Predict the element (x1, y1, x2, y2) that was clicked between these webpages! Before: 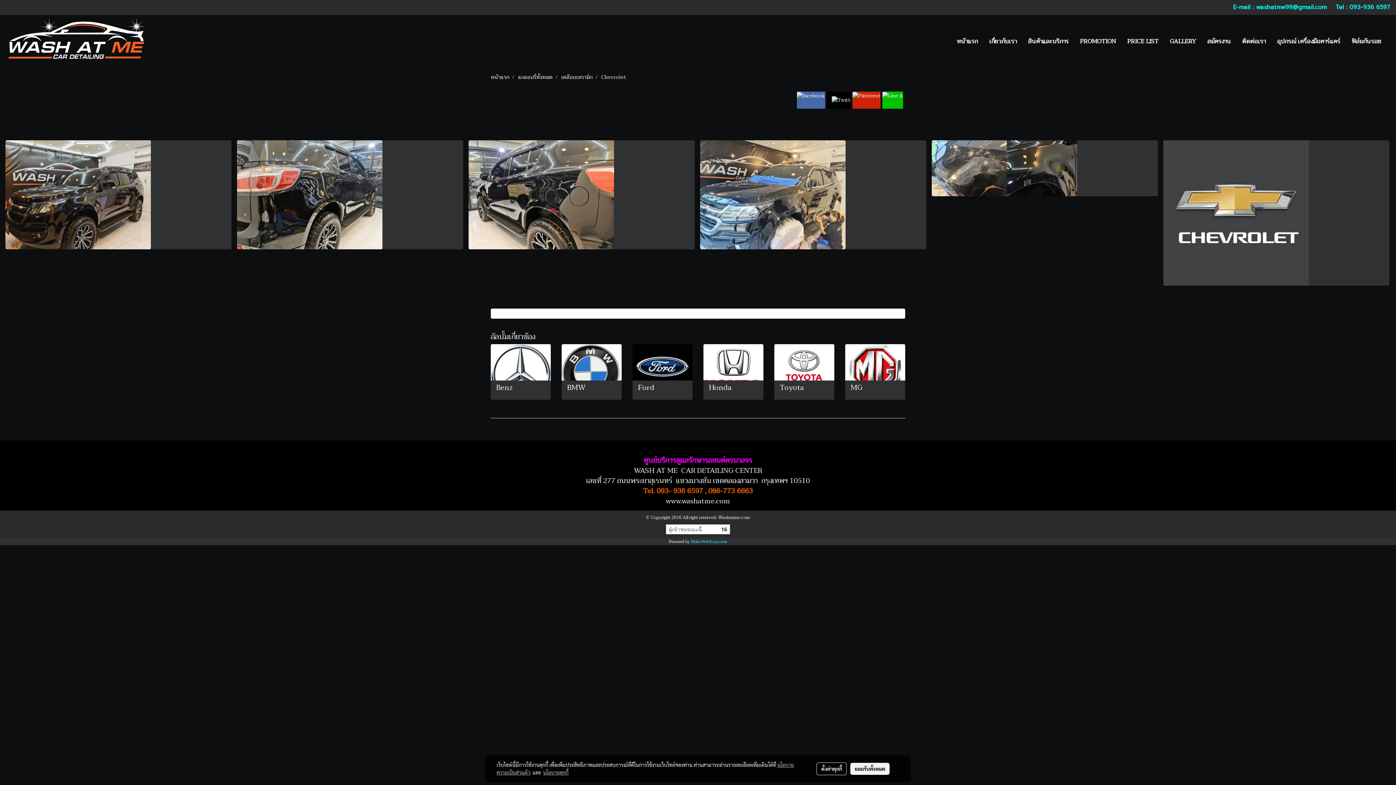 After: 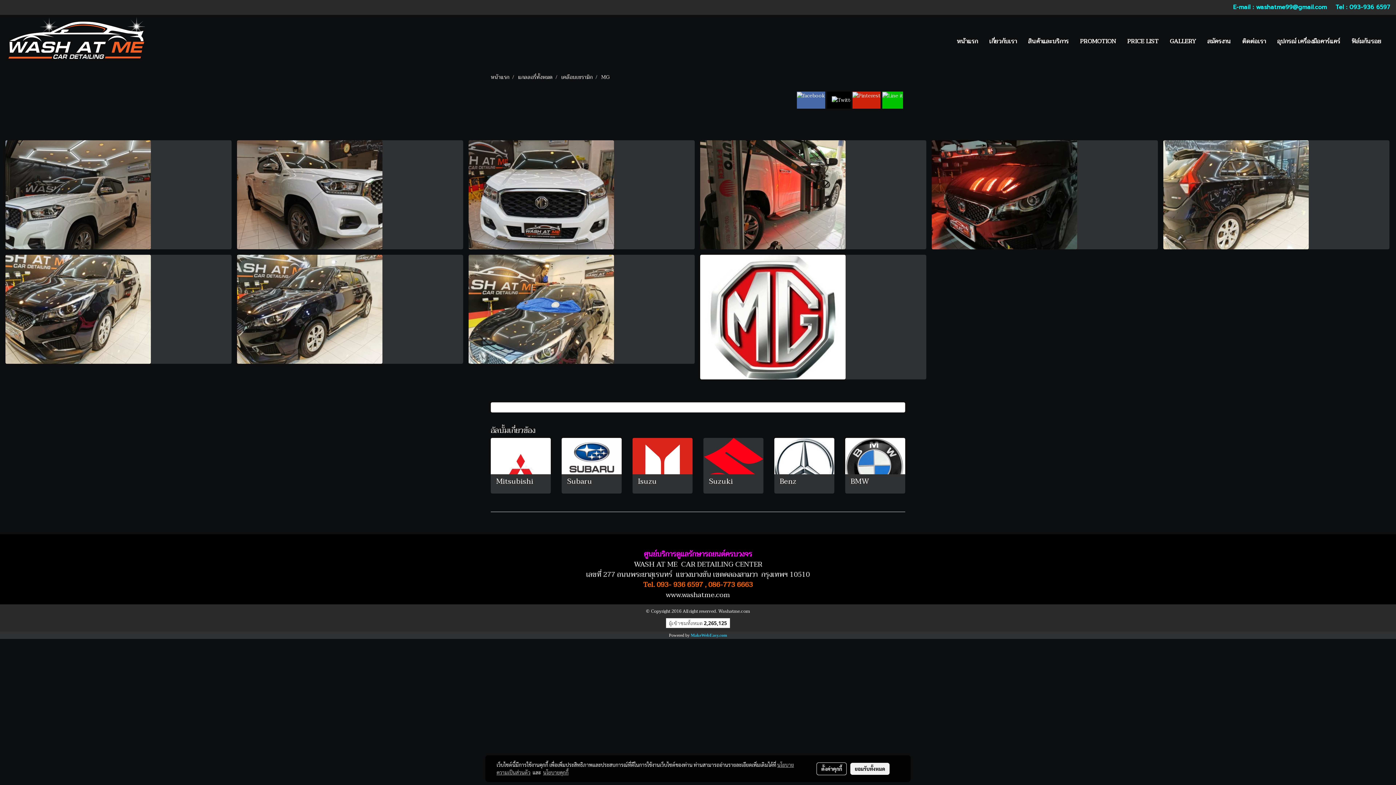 Action: bbox: (850, 382, 900, 393) label: MG